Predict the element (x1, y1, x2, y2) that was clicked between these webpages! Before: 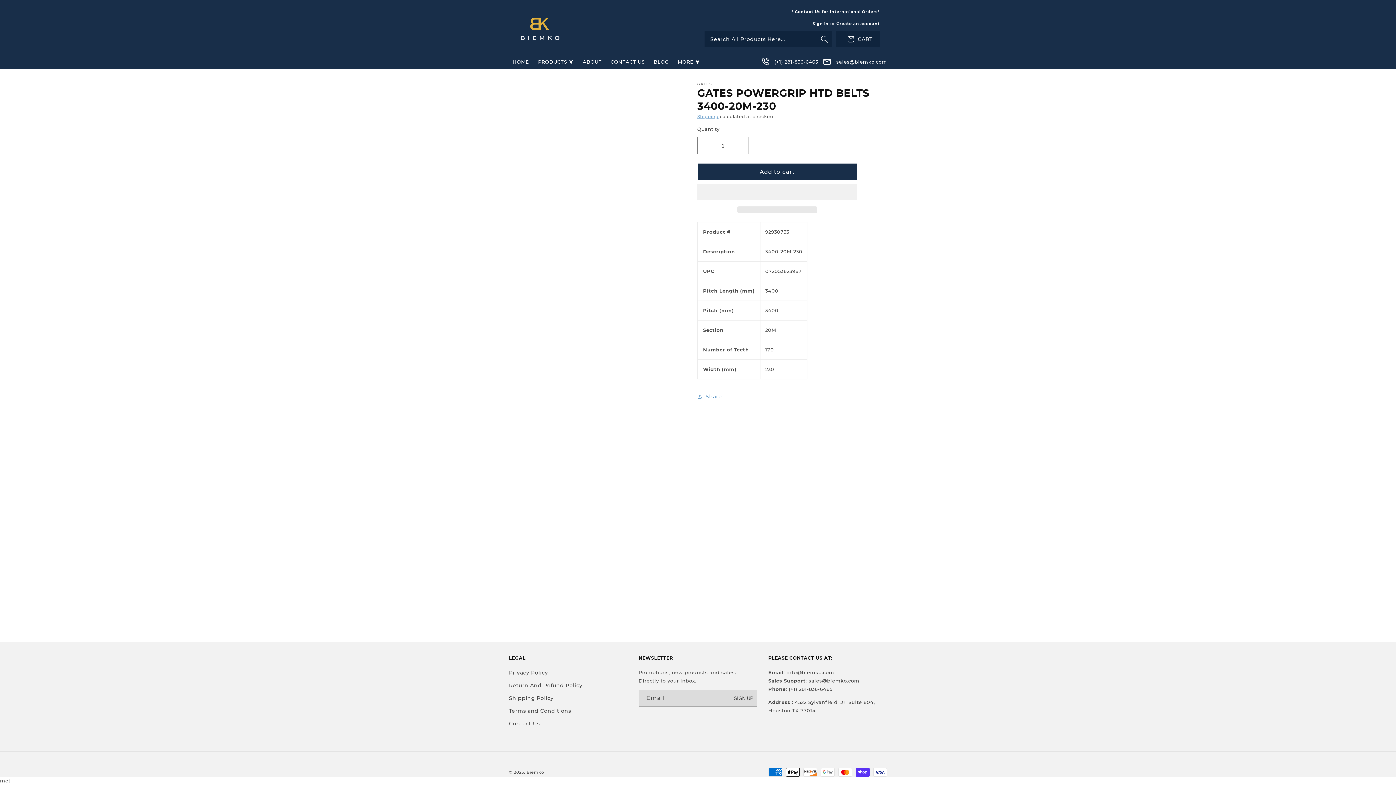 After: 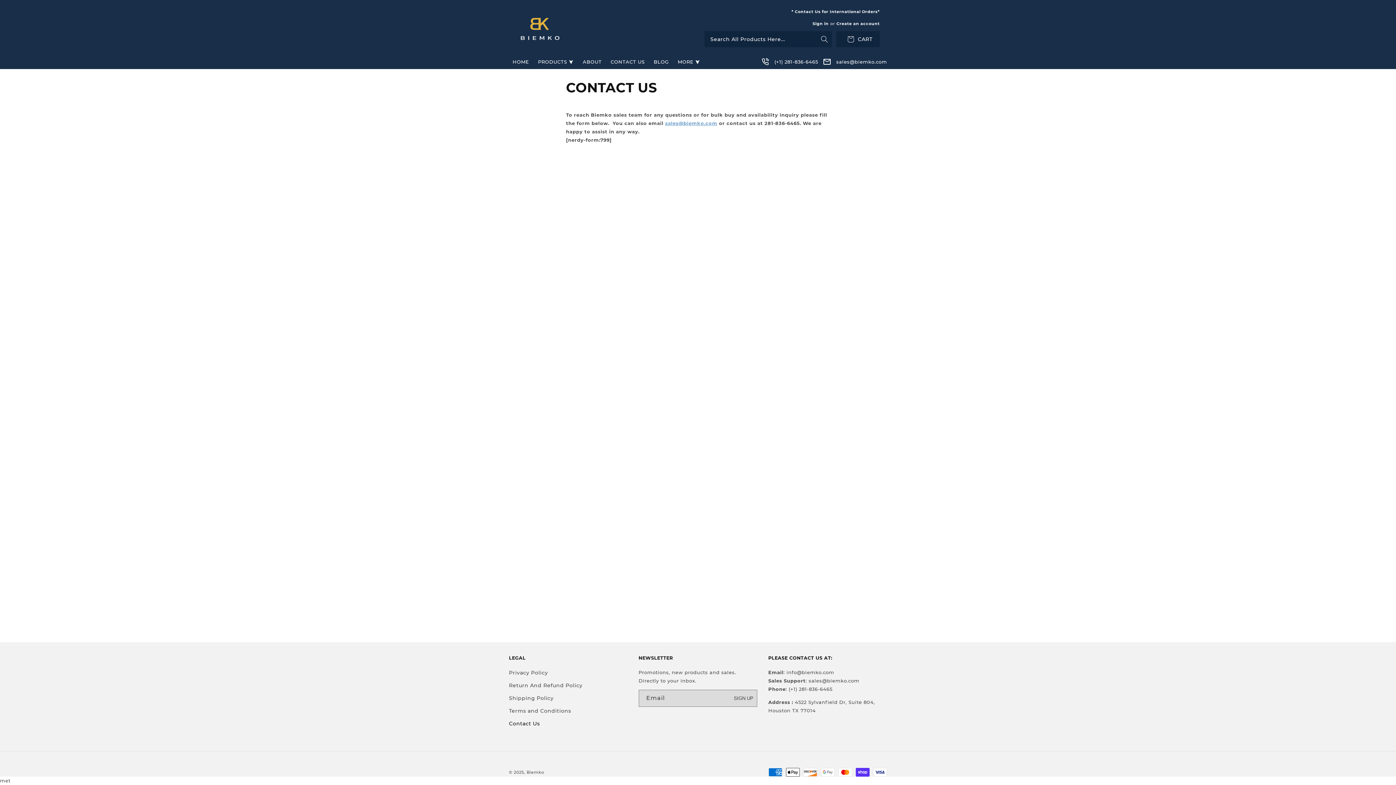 Action: label: CONTACT US bbox: (607, 54, 648, 69)